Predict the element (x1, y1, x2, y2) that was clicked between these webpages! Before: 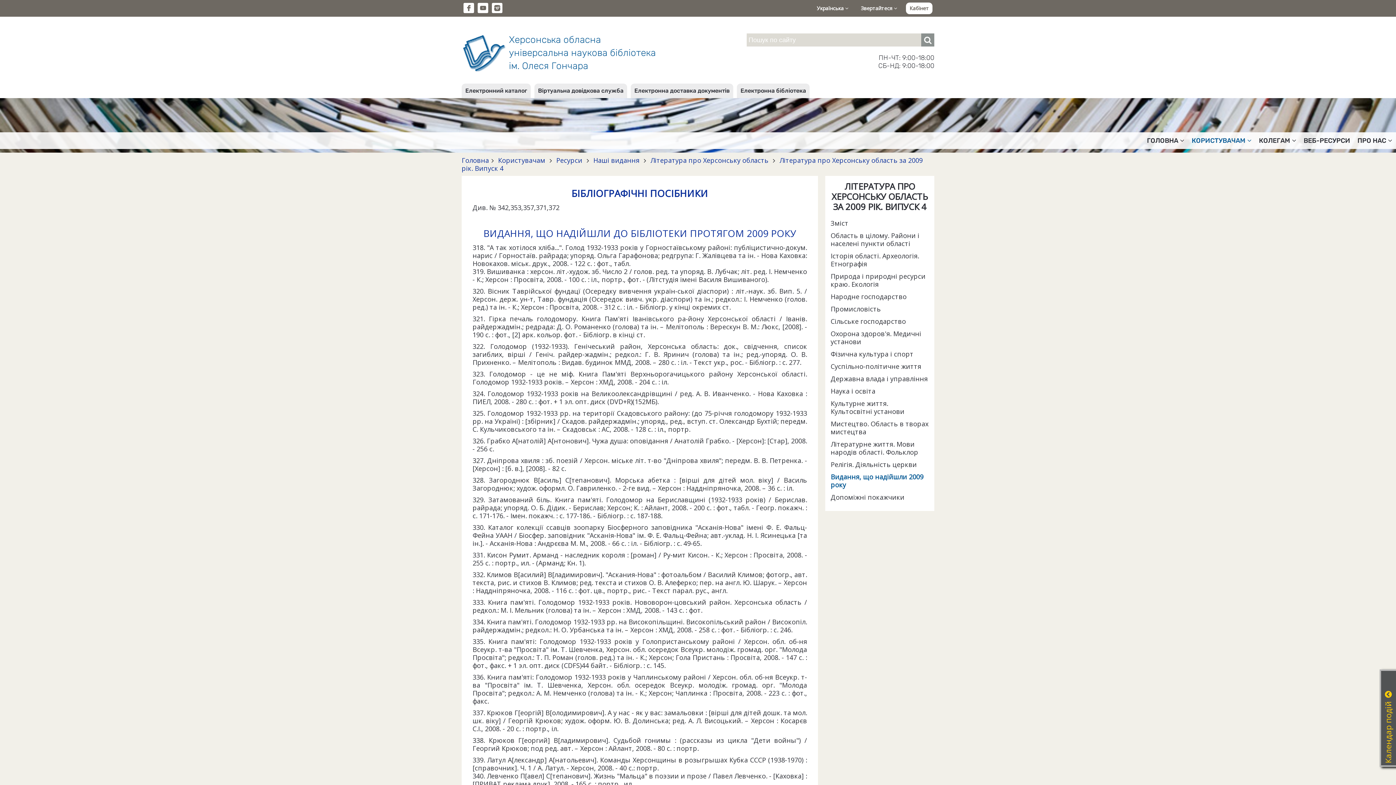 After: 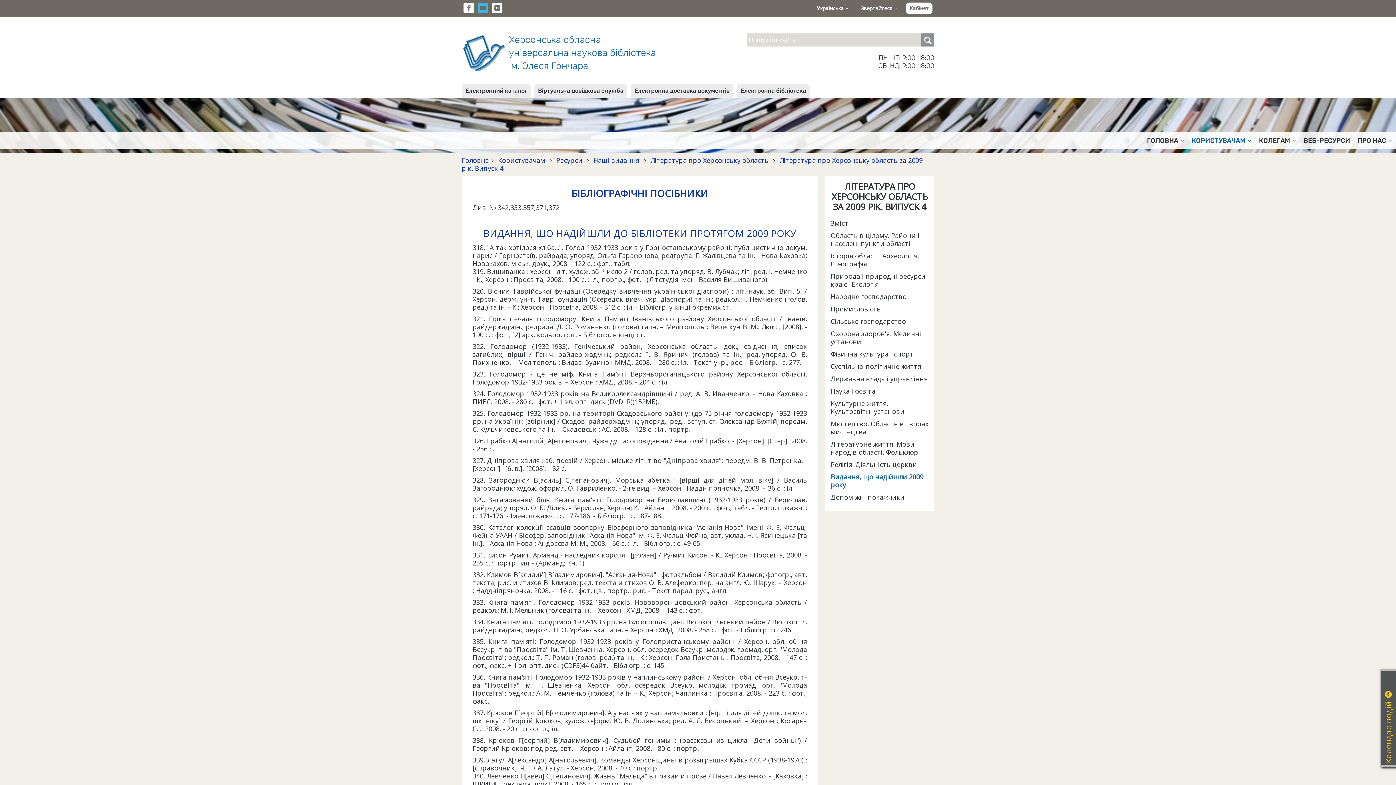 Action: bbox: (477, 2, 488, 13)